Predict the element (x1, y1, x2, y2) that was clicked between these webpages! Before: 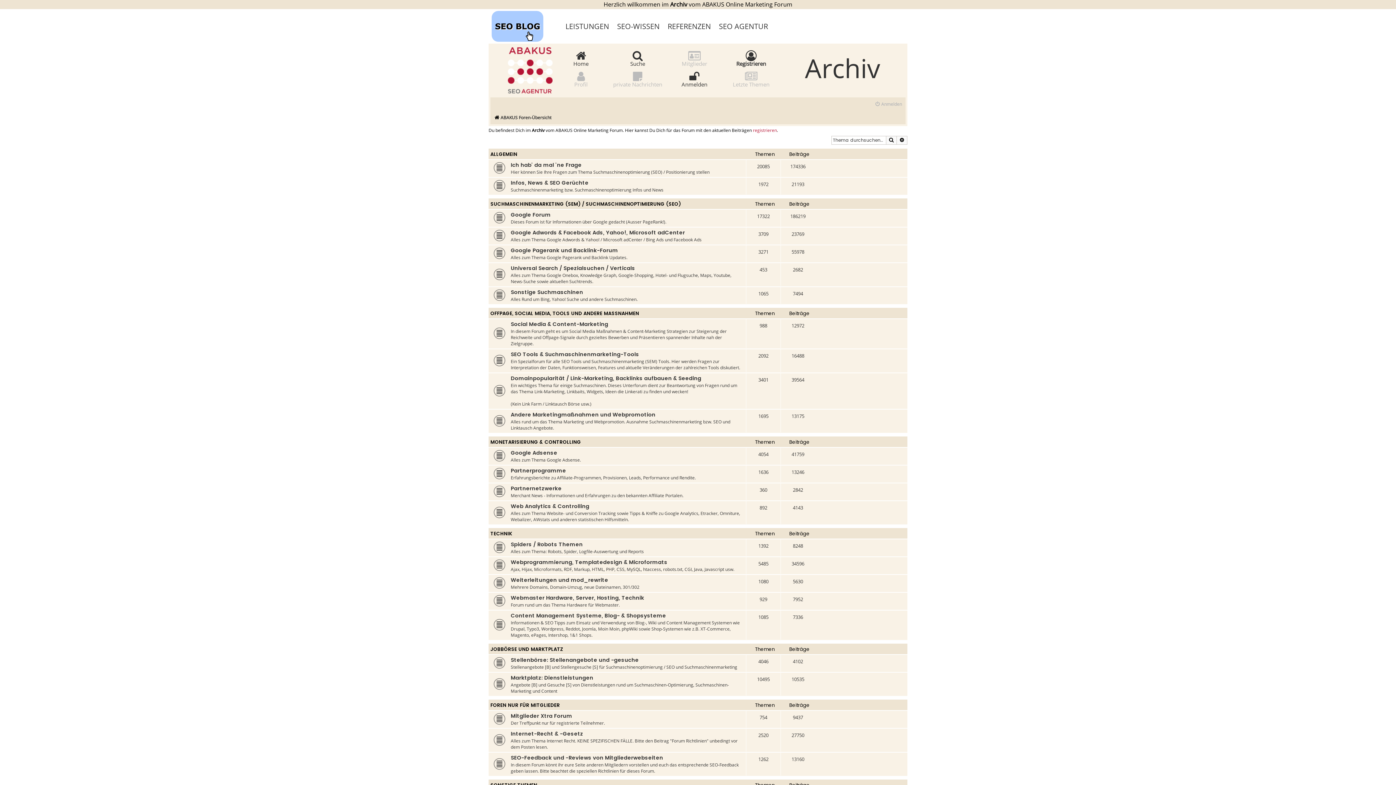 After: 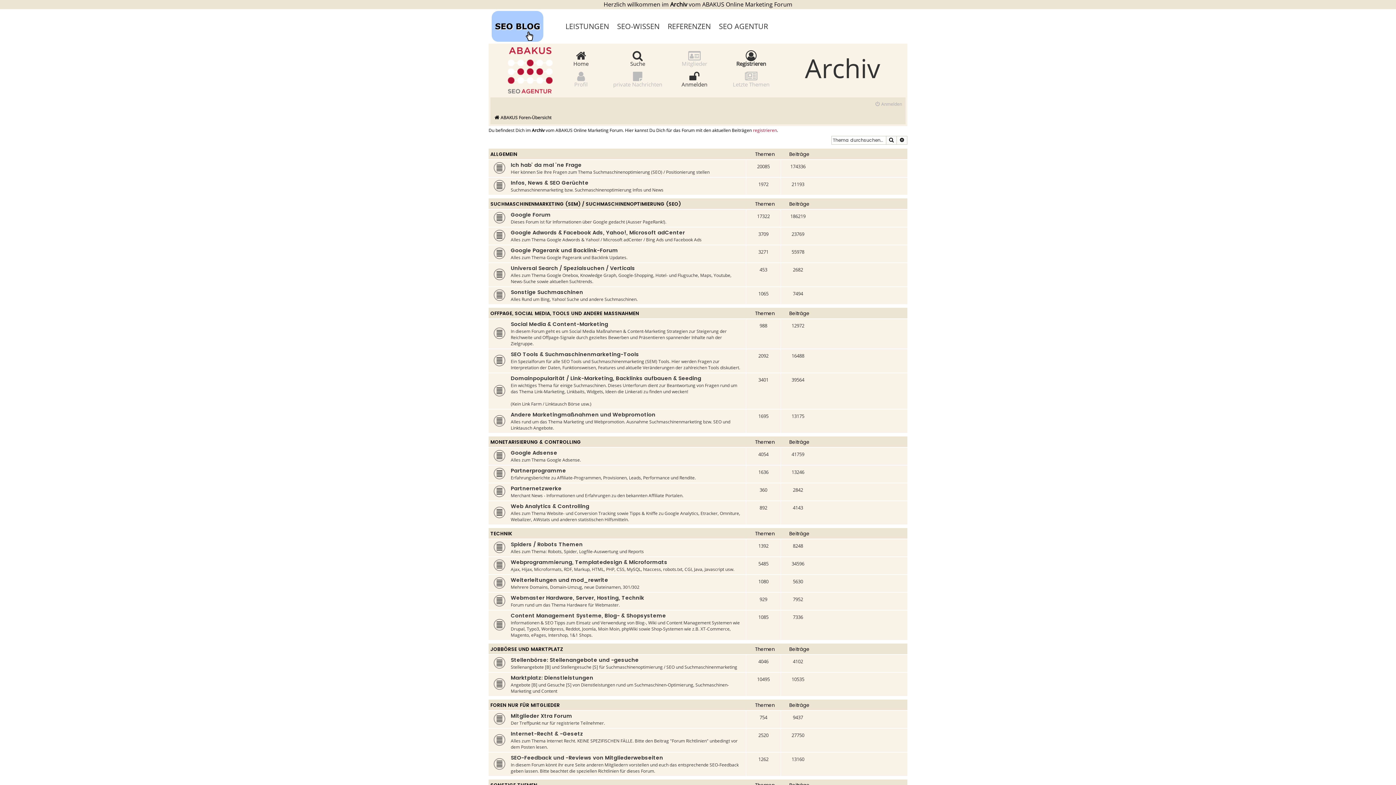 Action: bbox: (574, 70, 587, 87) label: 
Profil